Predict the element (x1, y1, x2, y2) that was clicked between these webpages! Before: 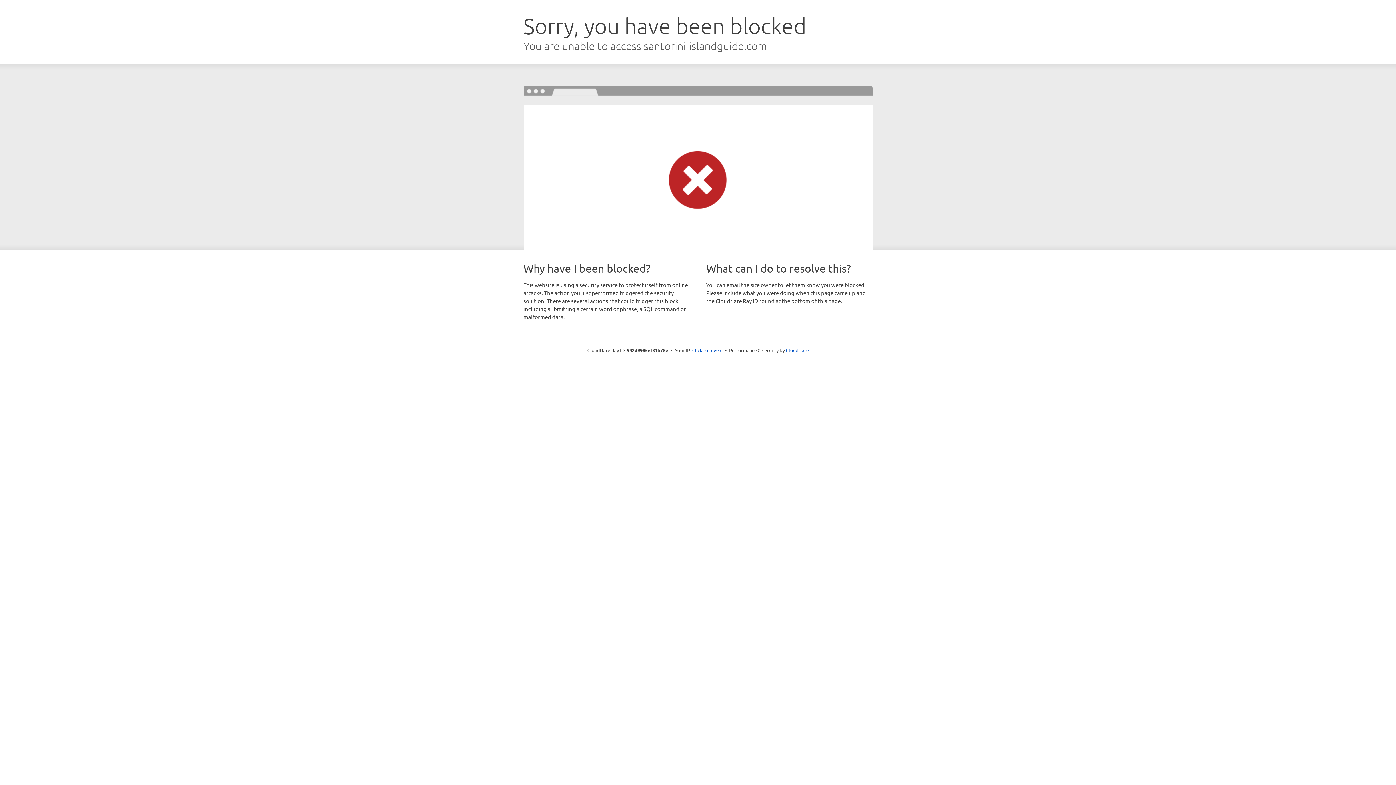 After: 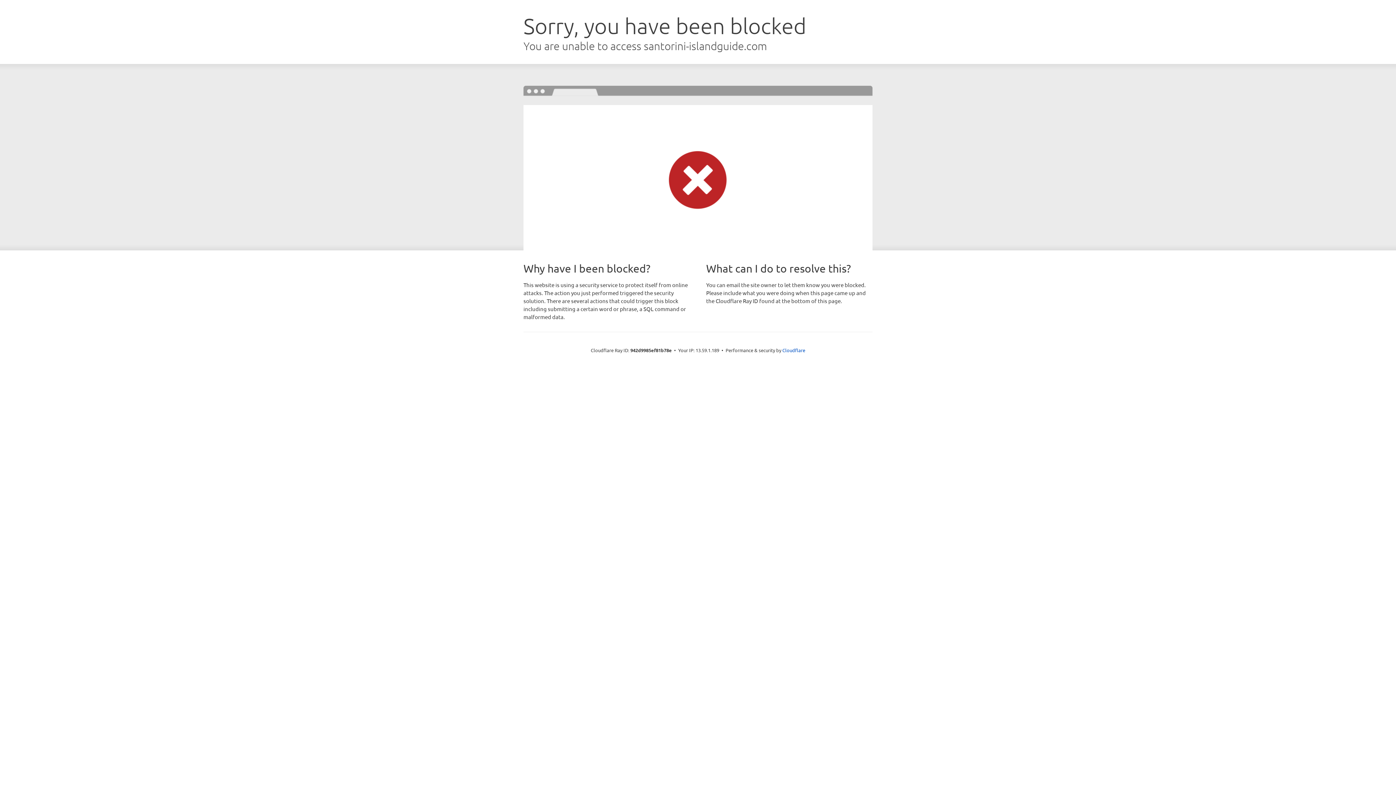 Action: bbox: (692, 346, 722, 353) label: Click to reveal